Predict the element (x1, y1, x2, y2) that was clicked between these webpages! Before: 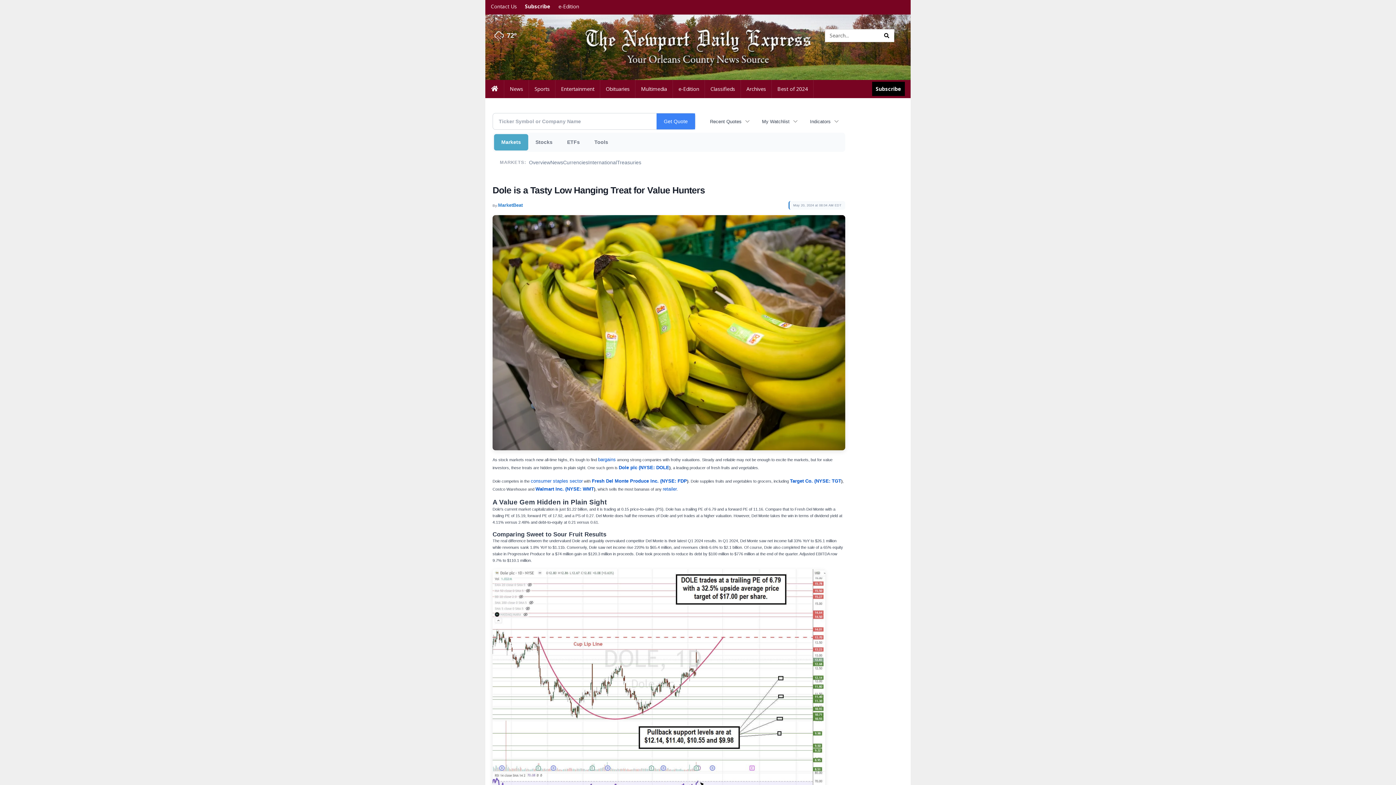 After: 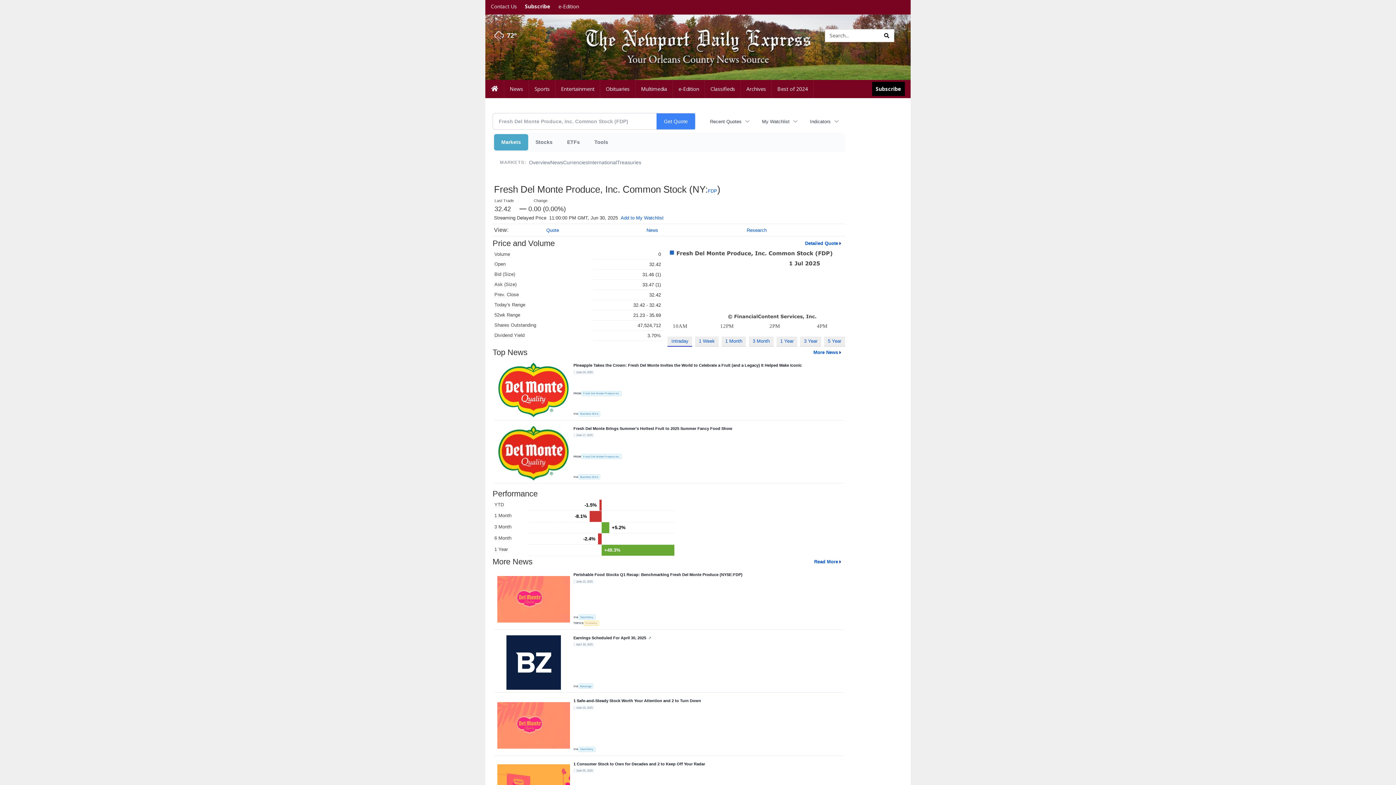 Action: bbox: (661, 478, 687, 483) label: NYSE: FDP